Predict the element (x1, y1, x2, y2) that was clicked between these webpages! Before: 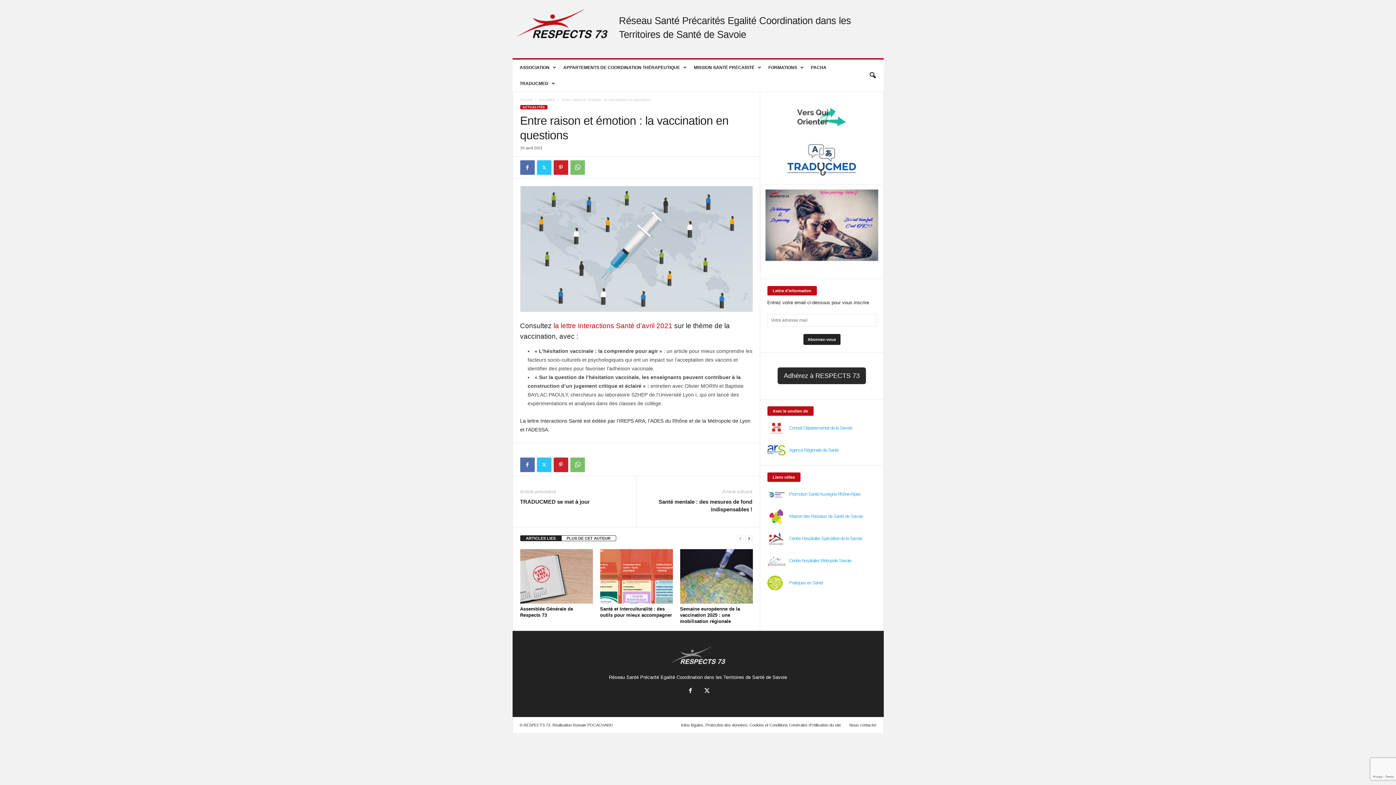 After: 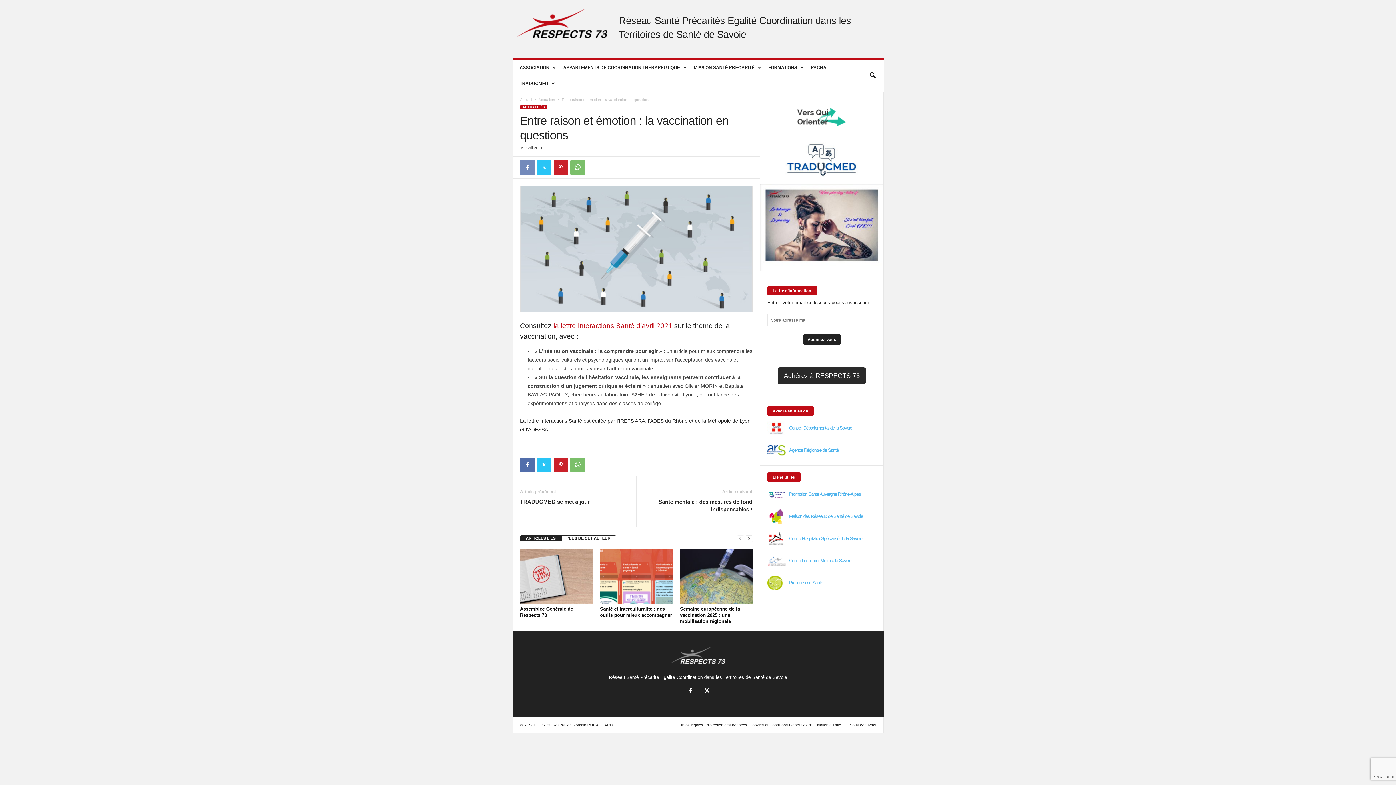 Action: bbox: (520, 160, 534, 174)